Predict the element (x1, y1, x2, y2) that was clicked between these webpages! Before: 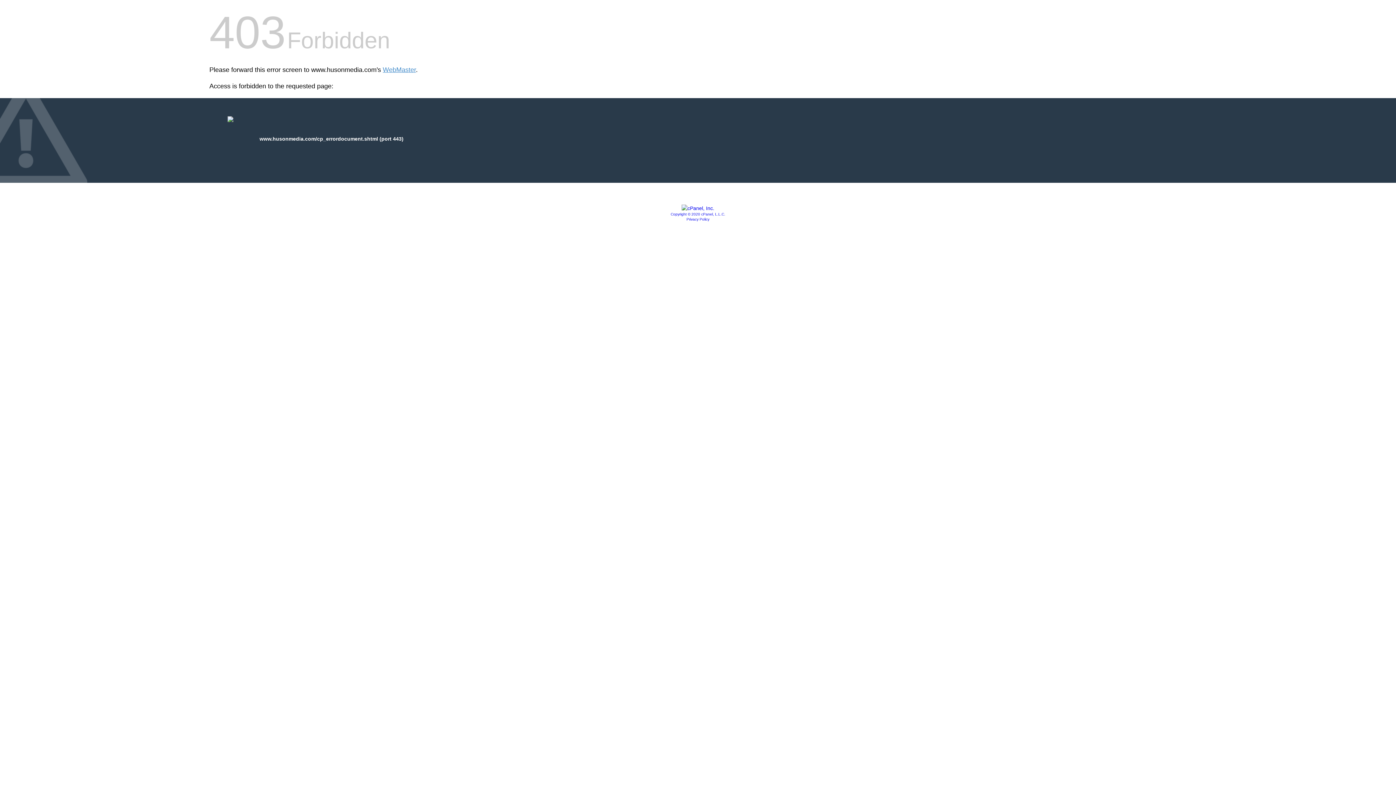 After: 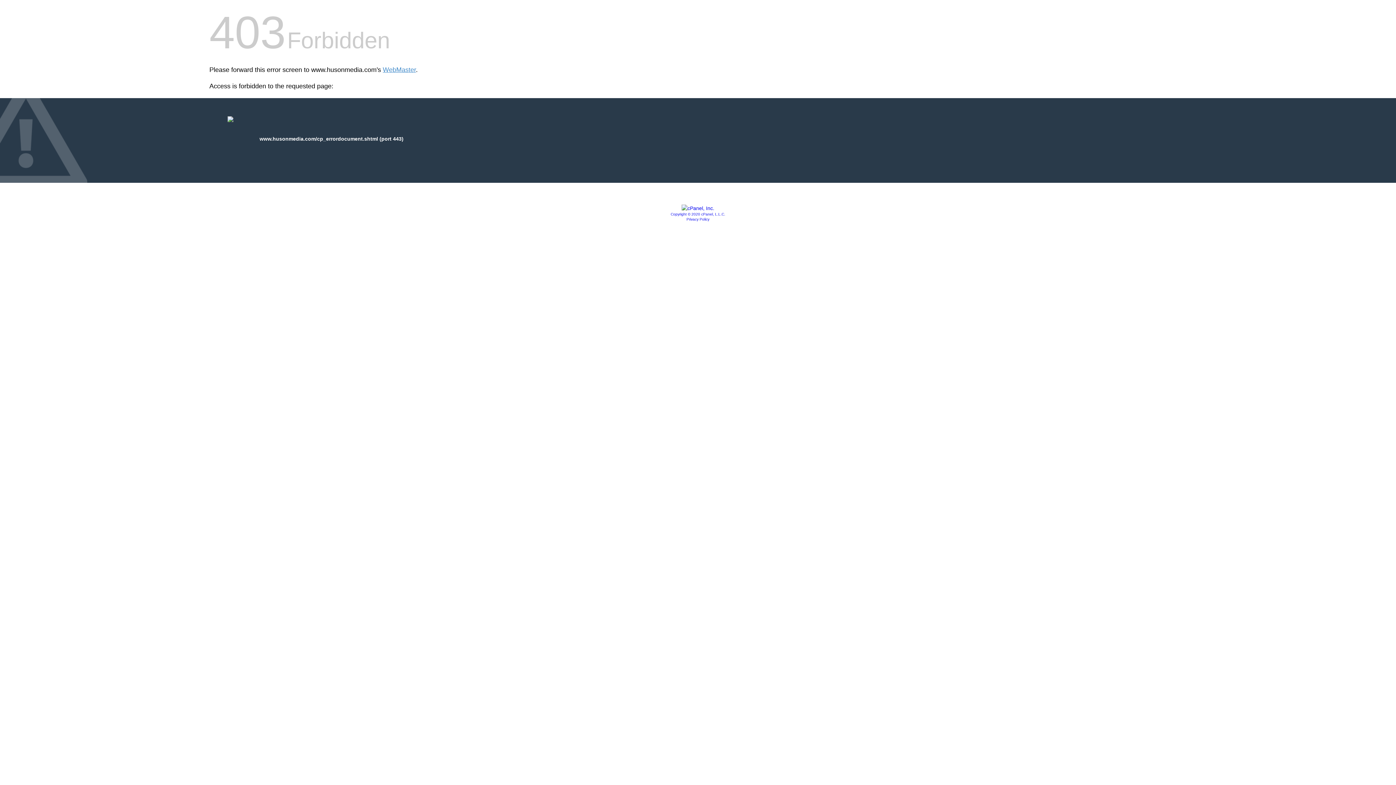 Action: bbox: (681, 205, 714, 211)